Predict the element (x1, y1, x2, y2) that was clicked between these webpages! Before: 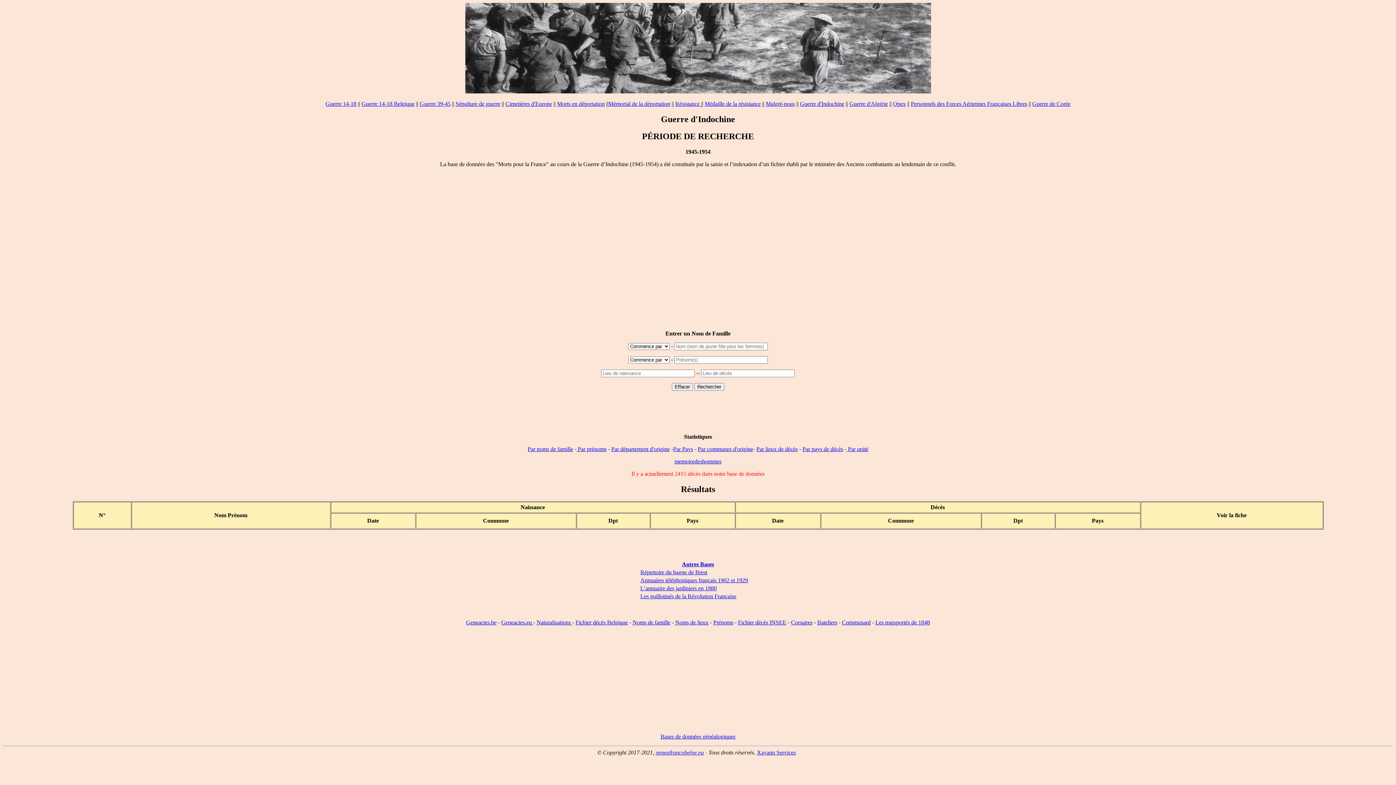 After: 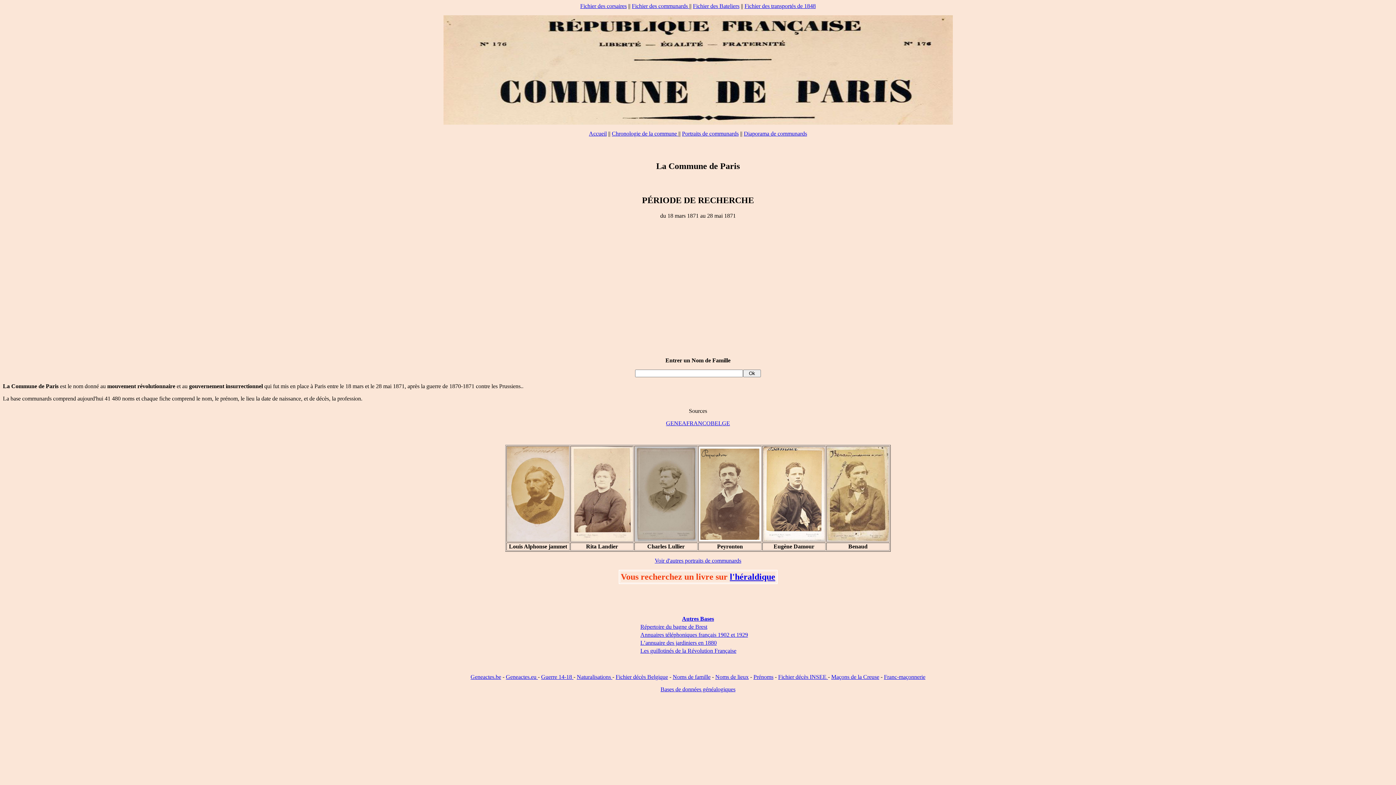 Action: label: Communard bbox: (842, 619, 870, 625)